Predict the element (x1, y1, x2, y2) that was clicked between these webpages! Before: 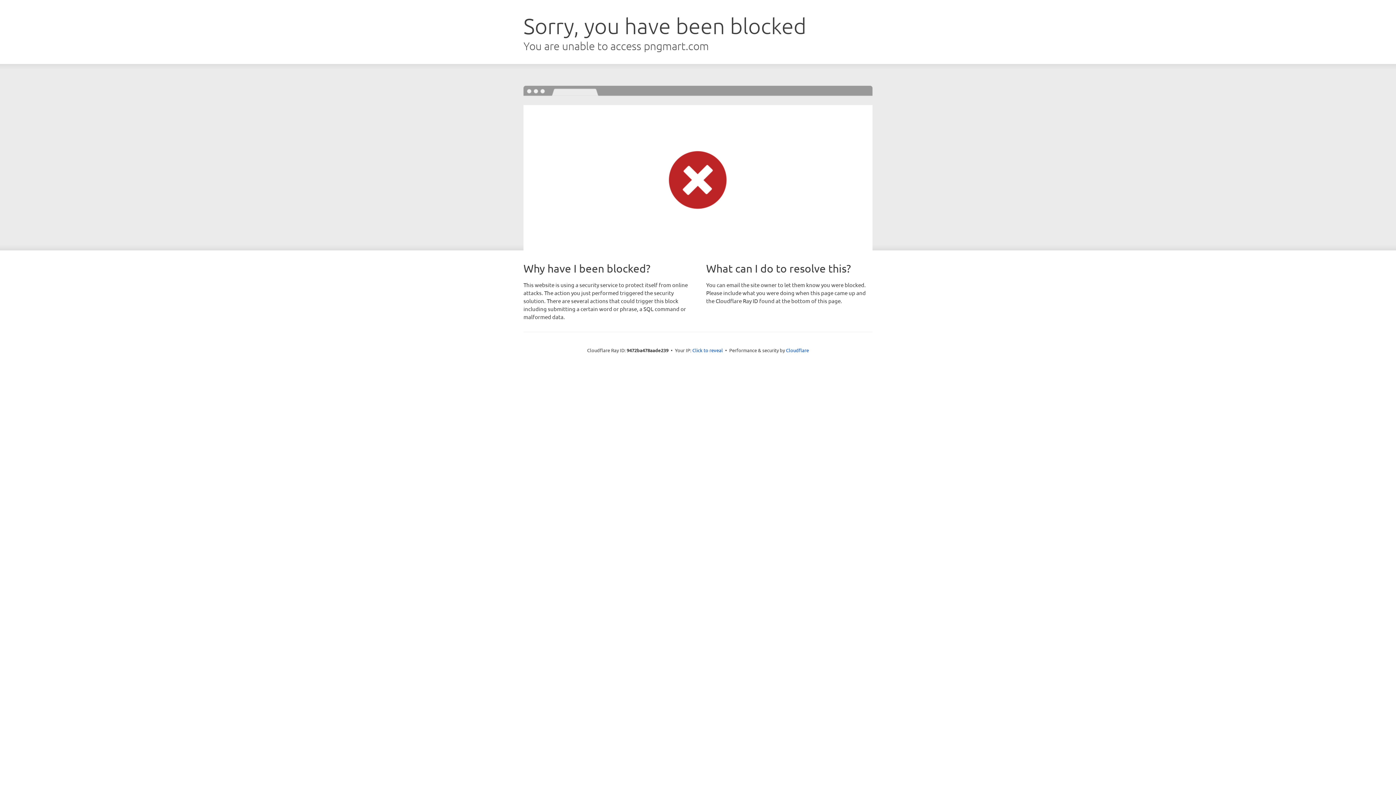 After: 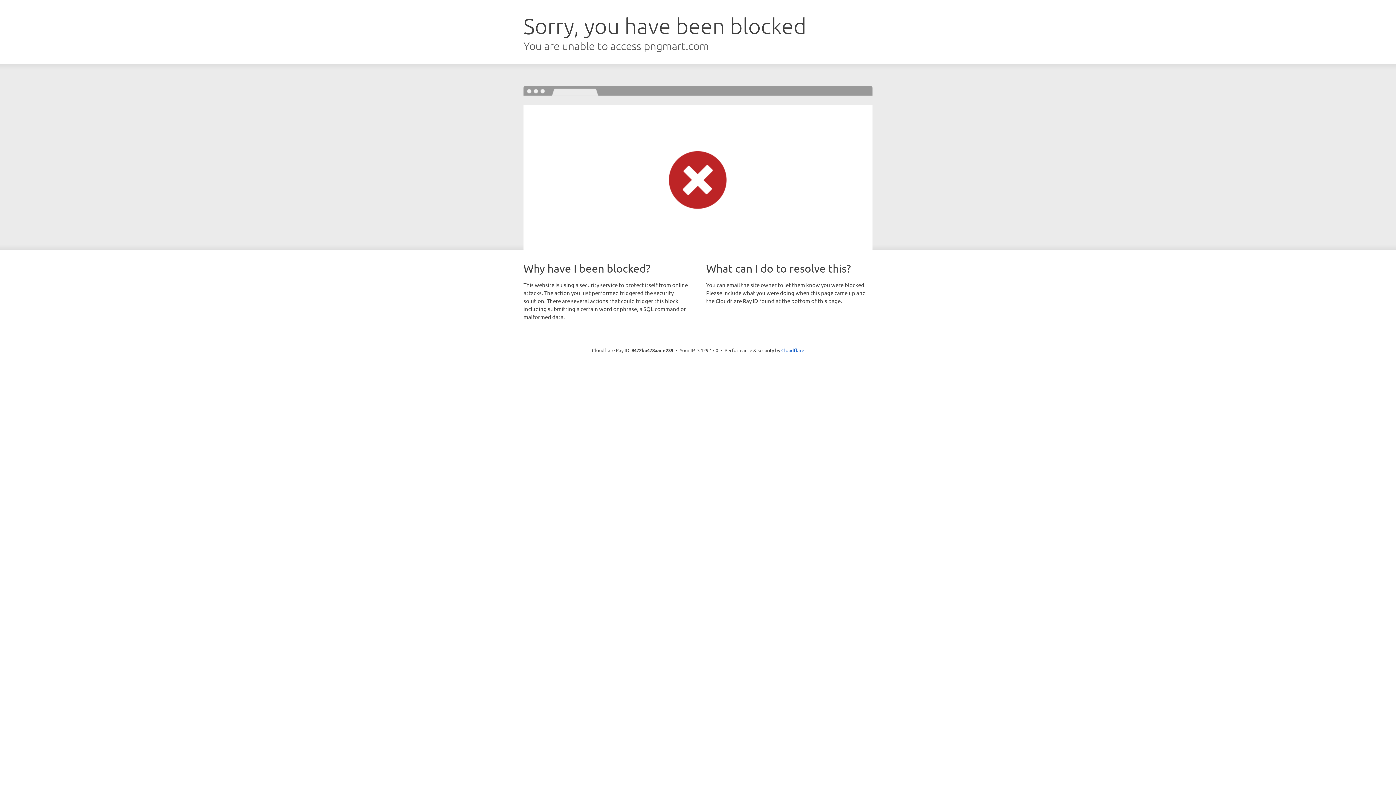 Action: bbox: (692, 346, 723, 353) label: Click to reveal